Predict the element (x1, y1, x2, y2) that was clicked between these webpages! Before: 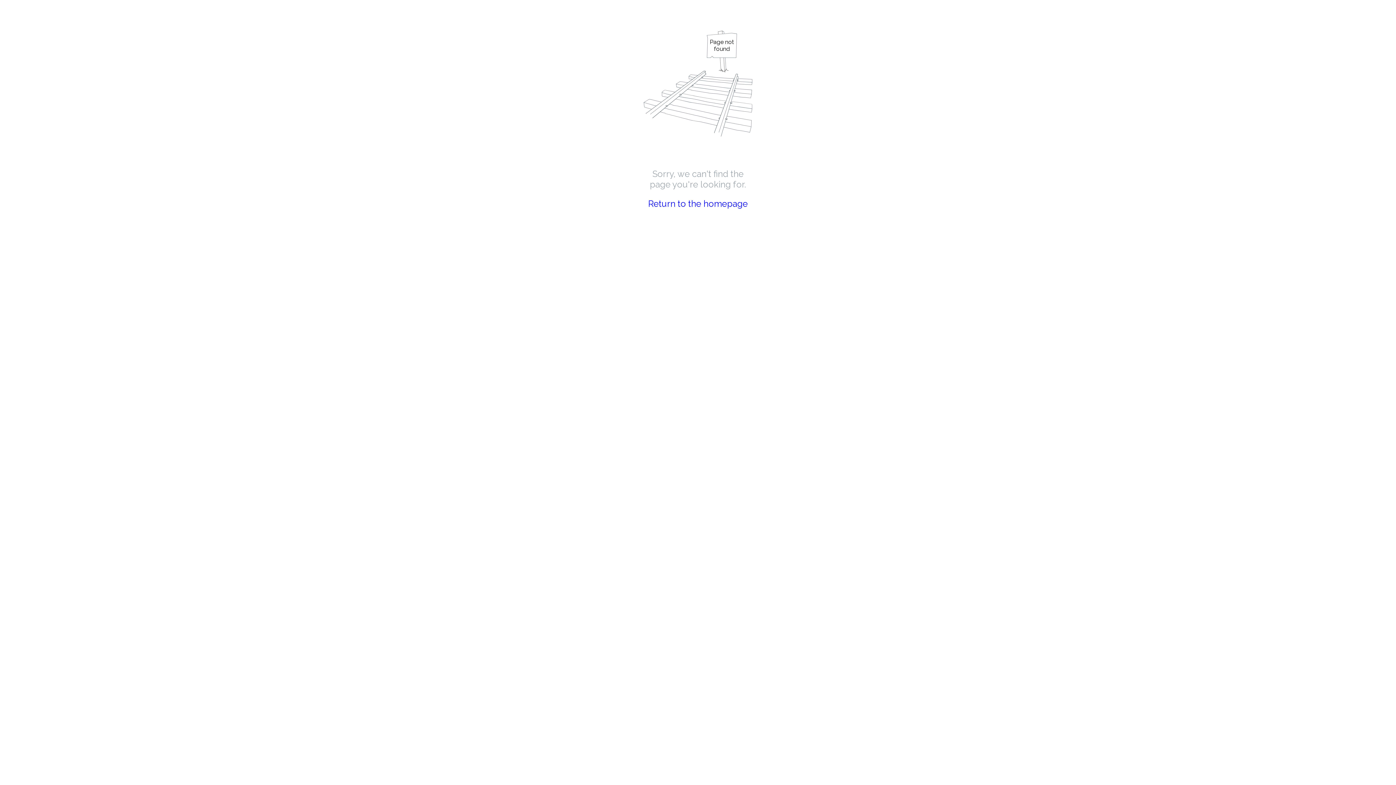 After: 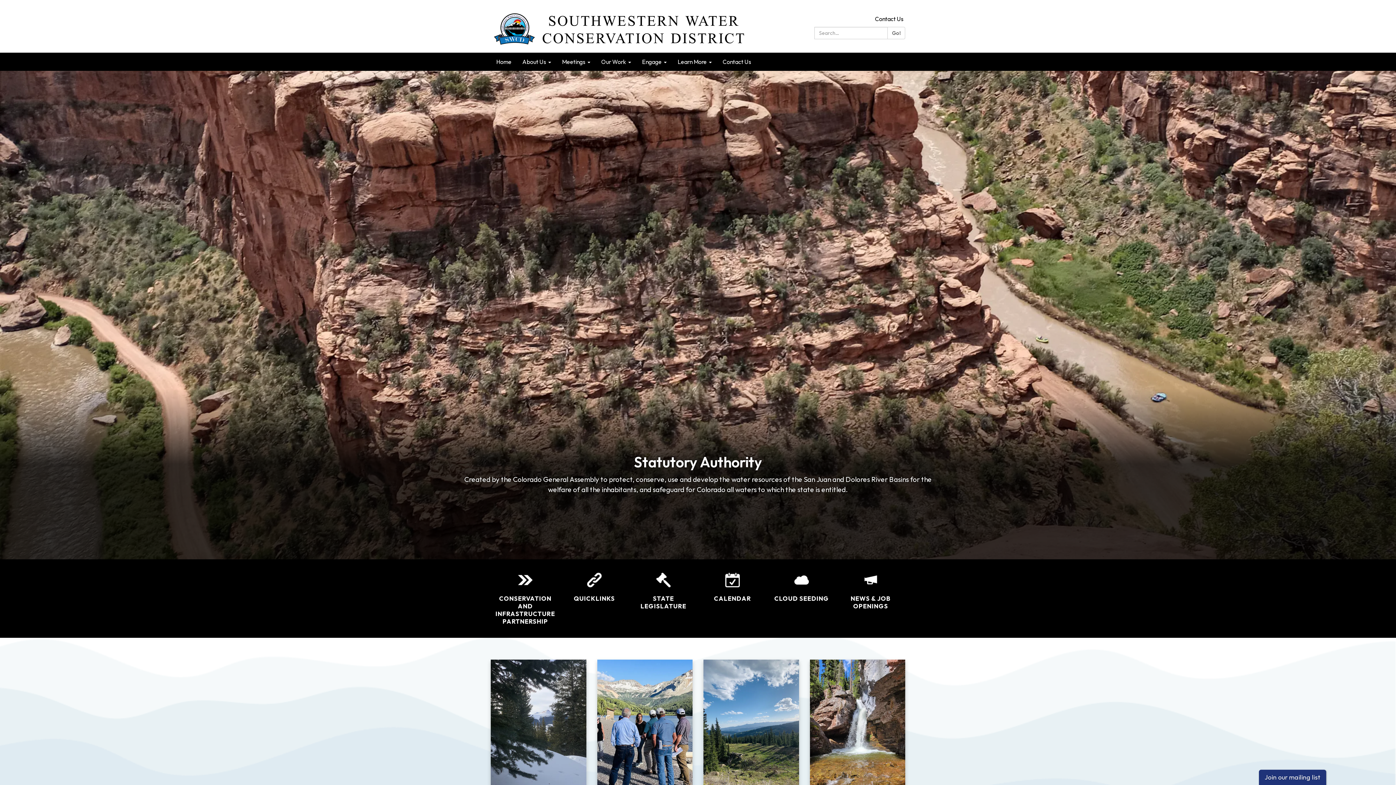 Action: bbox: (648, 198, 748, 209) label: Return to the homepage